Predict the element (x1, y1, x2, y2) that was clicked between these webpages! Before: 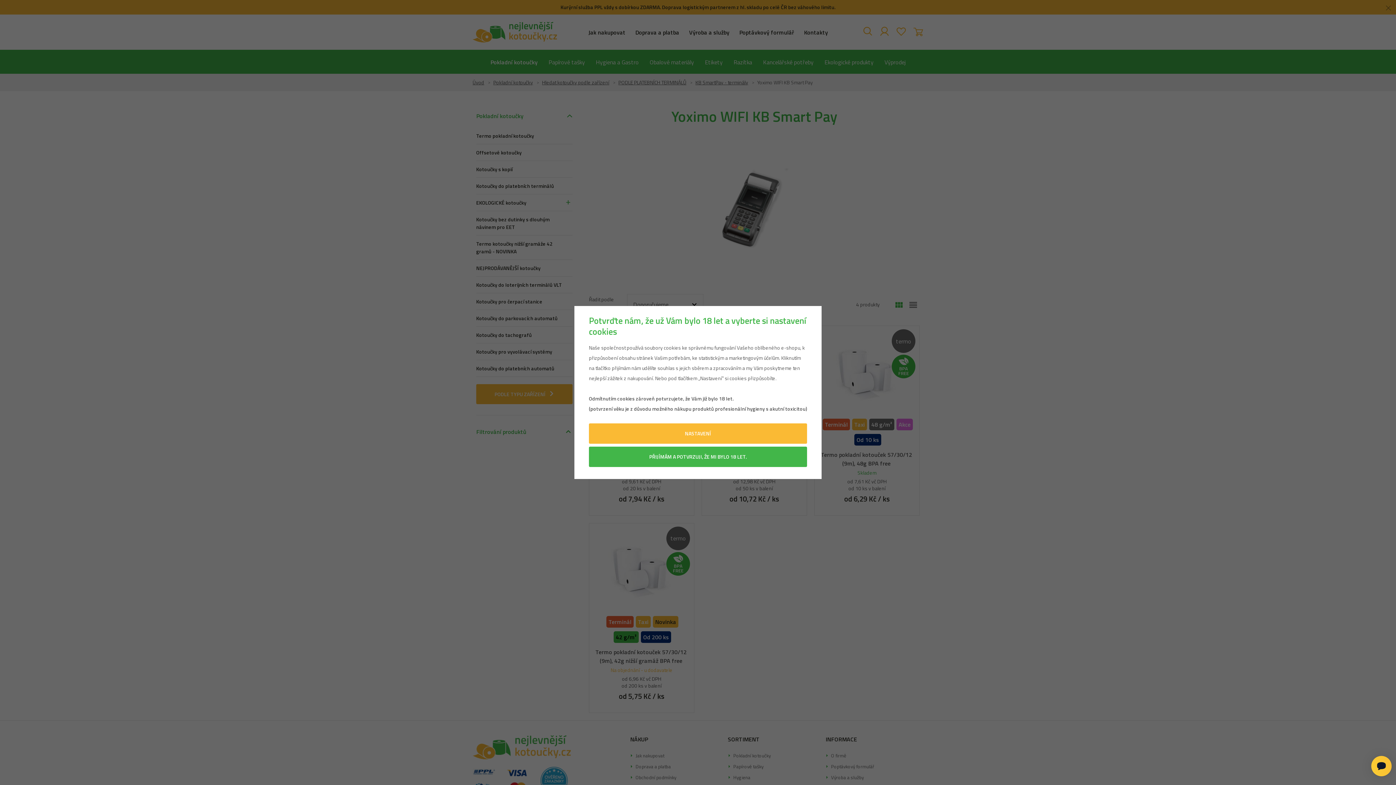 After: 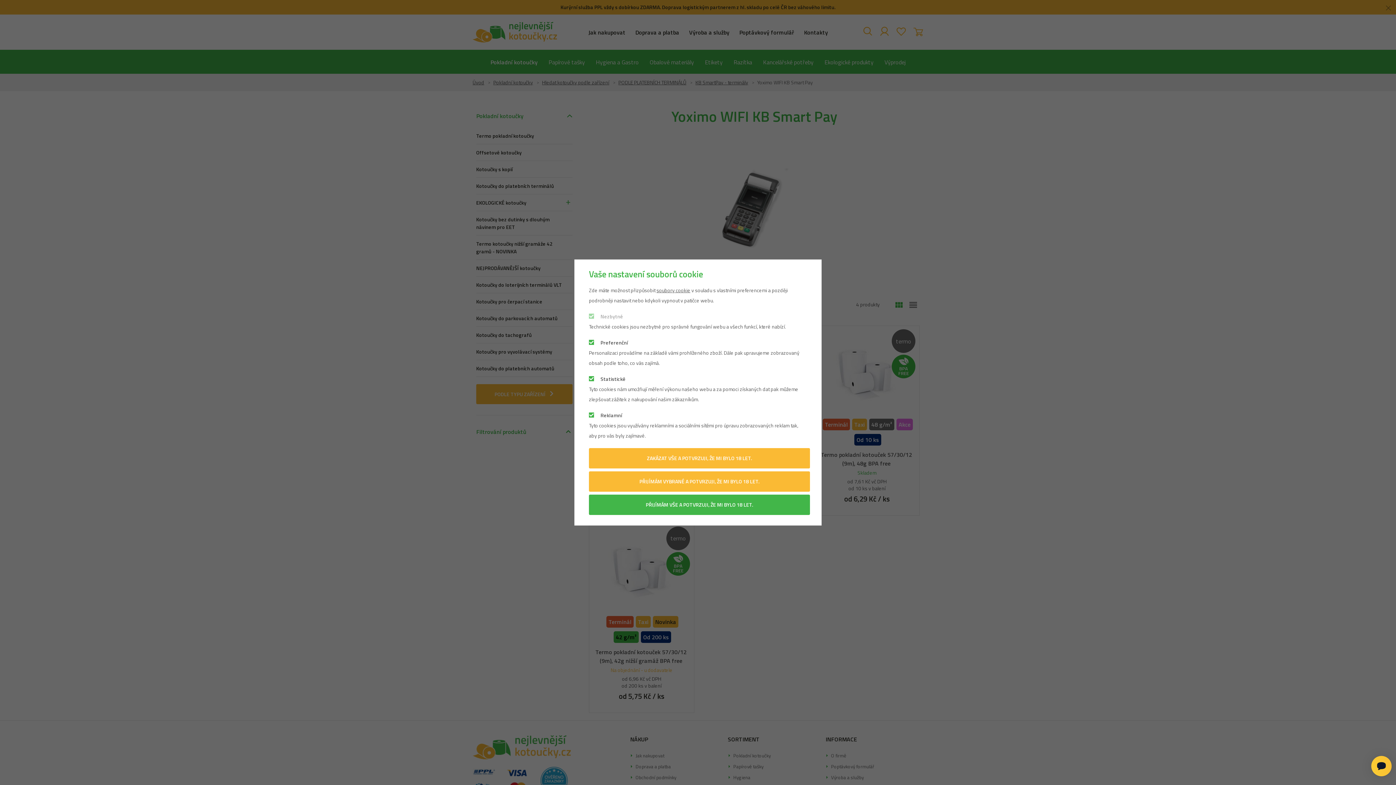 Action: bbox: (589, 423, 807, 444) label: NASTAVENÍ